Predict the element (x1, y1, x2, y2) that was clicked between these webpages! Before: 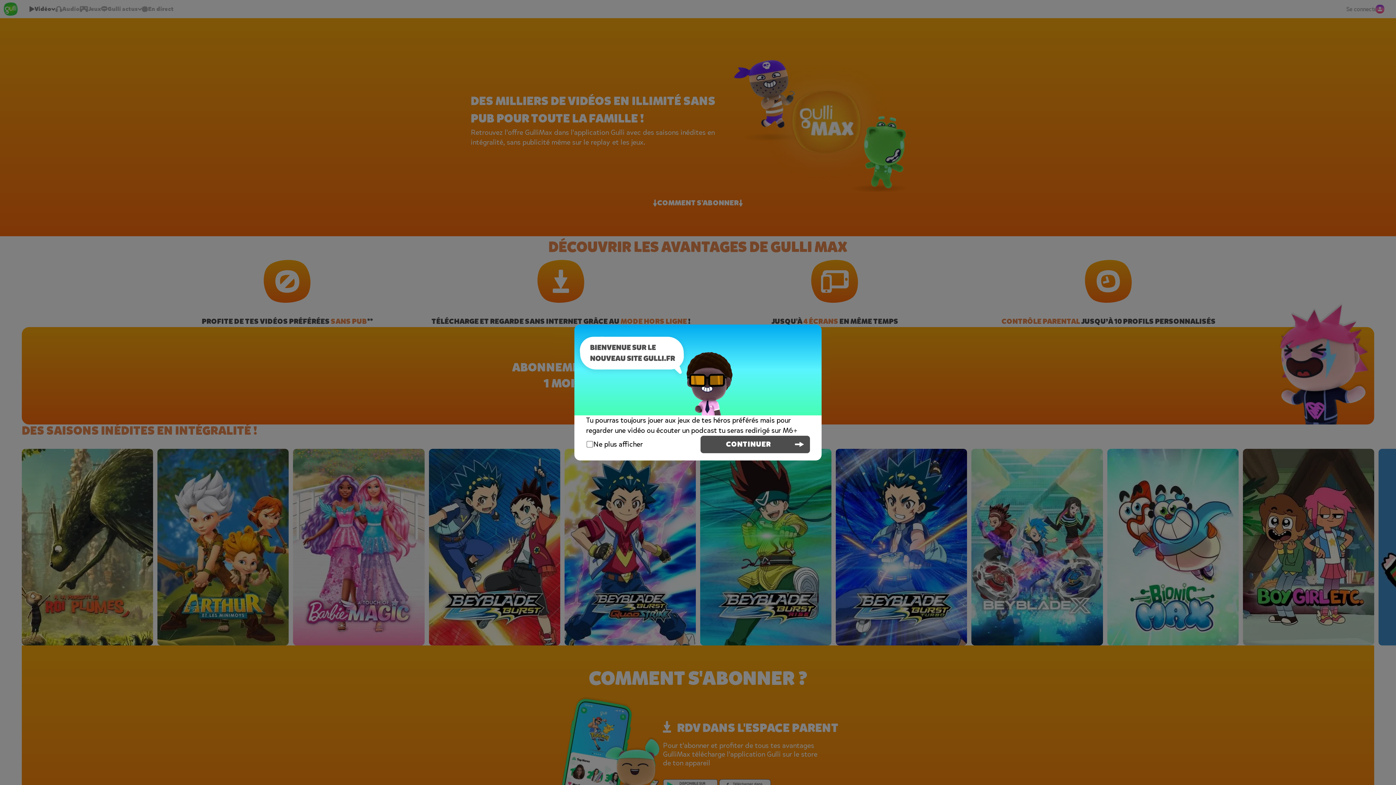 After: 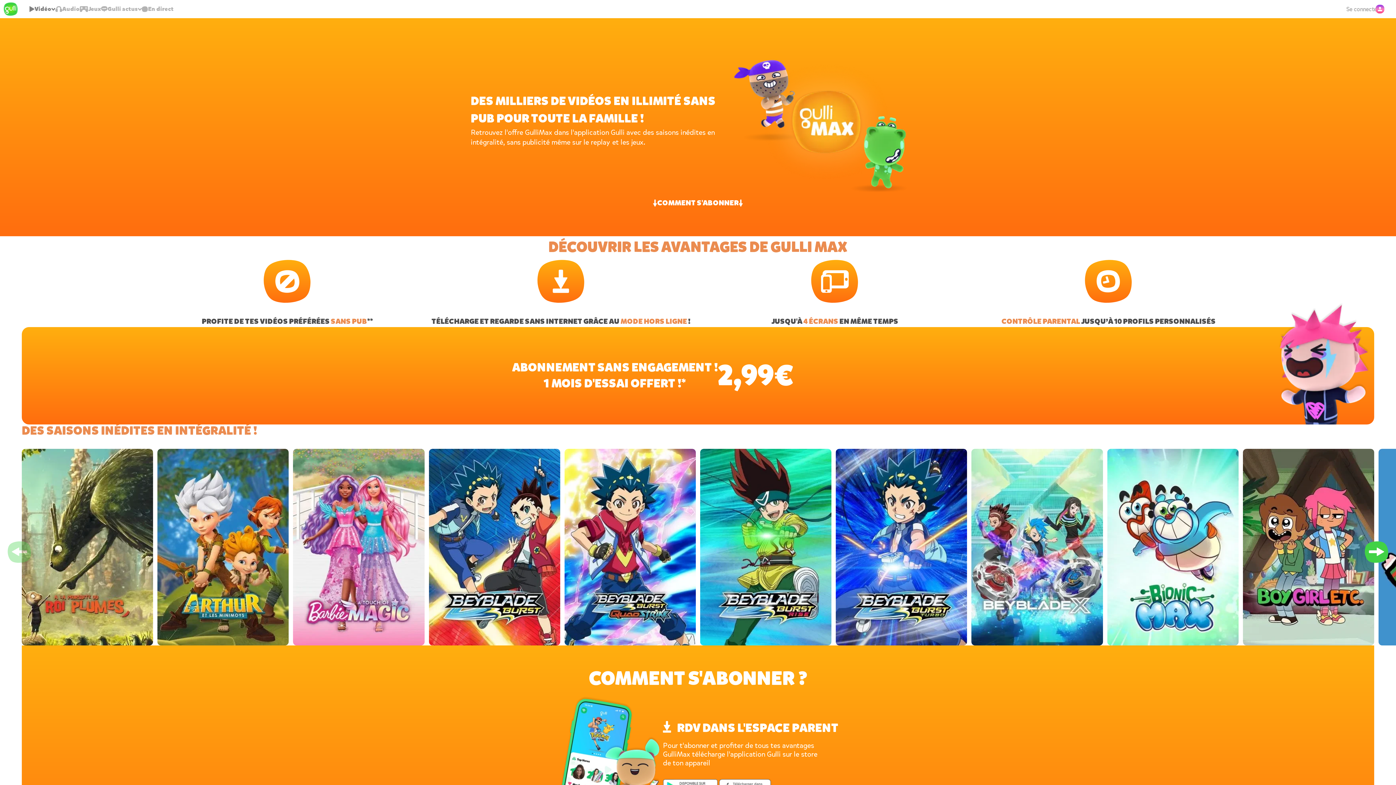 Action: bbox: (700, 436, 810, 453) label: CONTINUER